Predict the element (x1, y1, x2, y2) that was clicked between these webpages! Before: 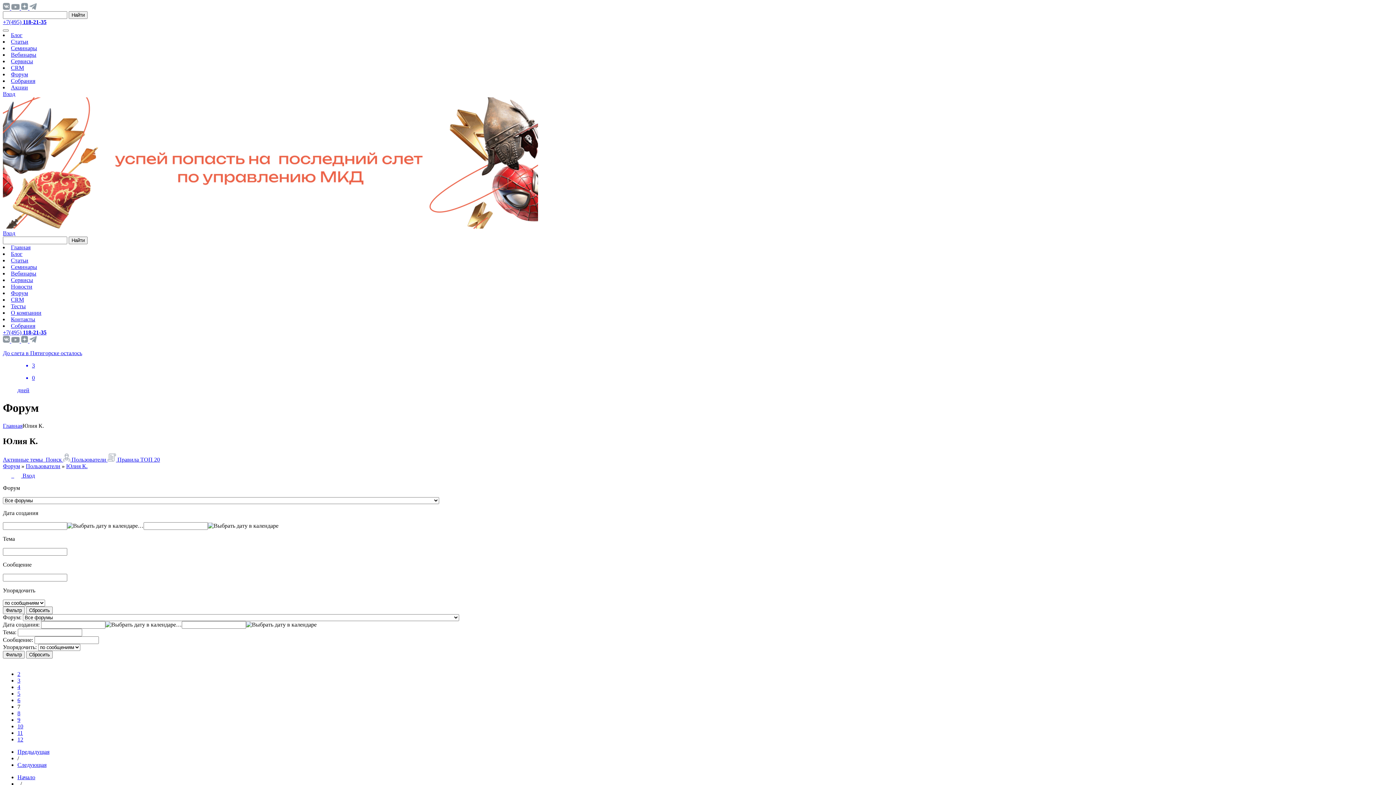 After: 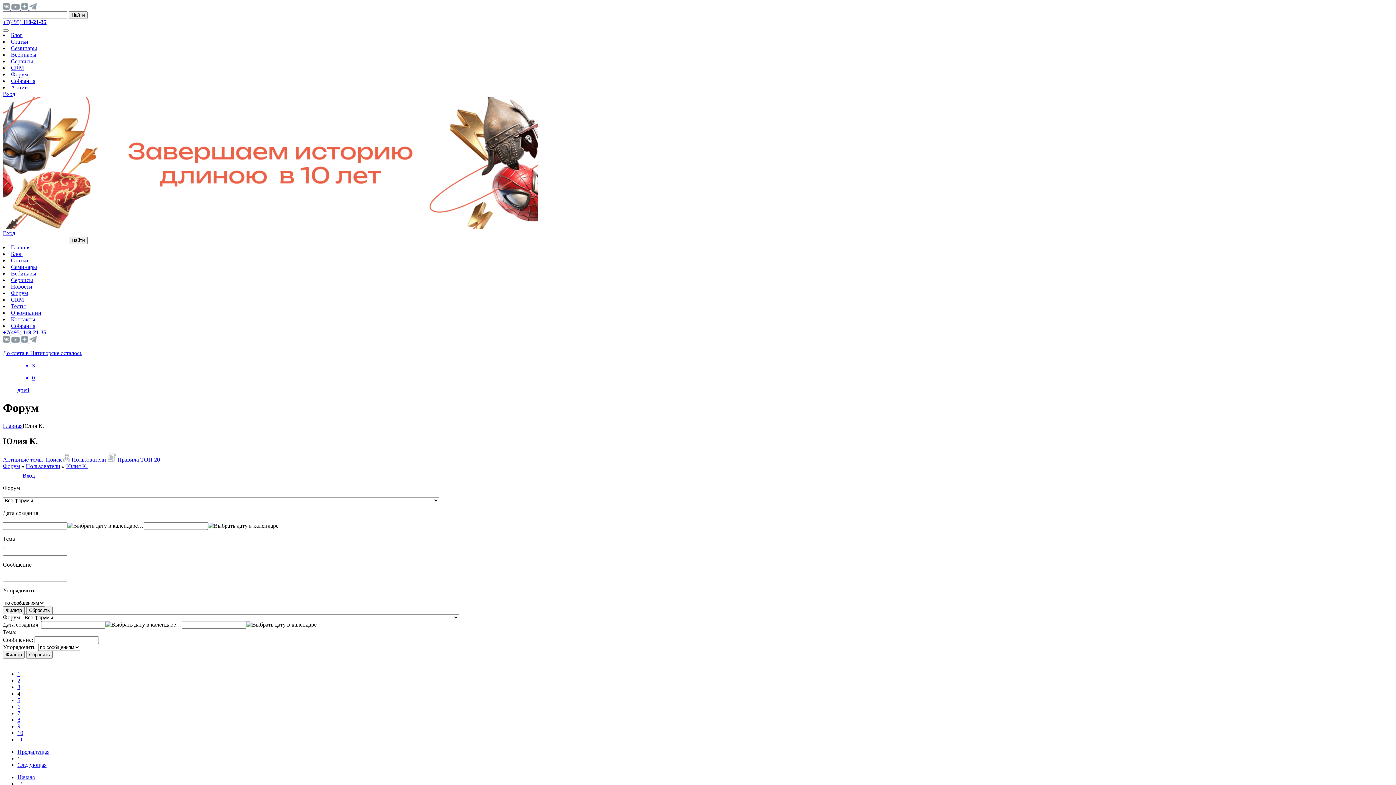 Action: bbox: (17, 684, 20, 690) label: 4